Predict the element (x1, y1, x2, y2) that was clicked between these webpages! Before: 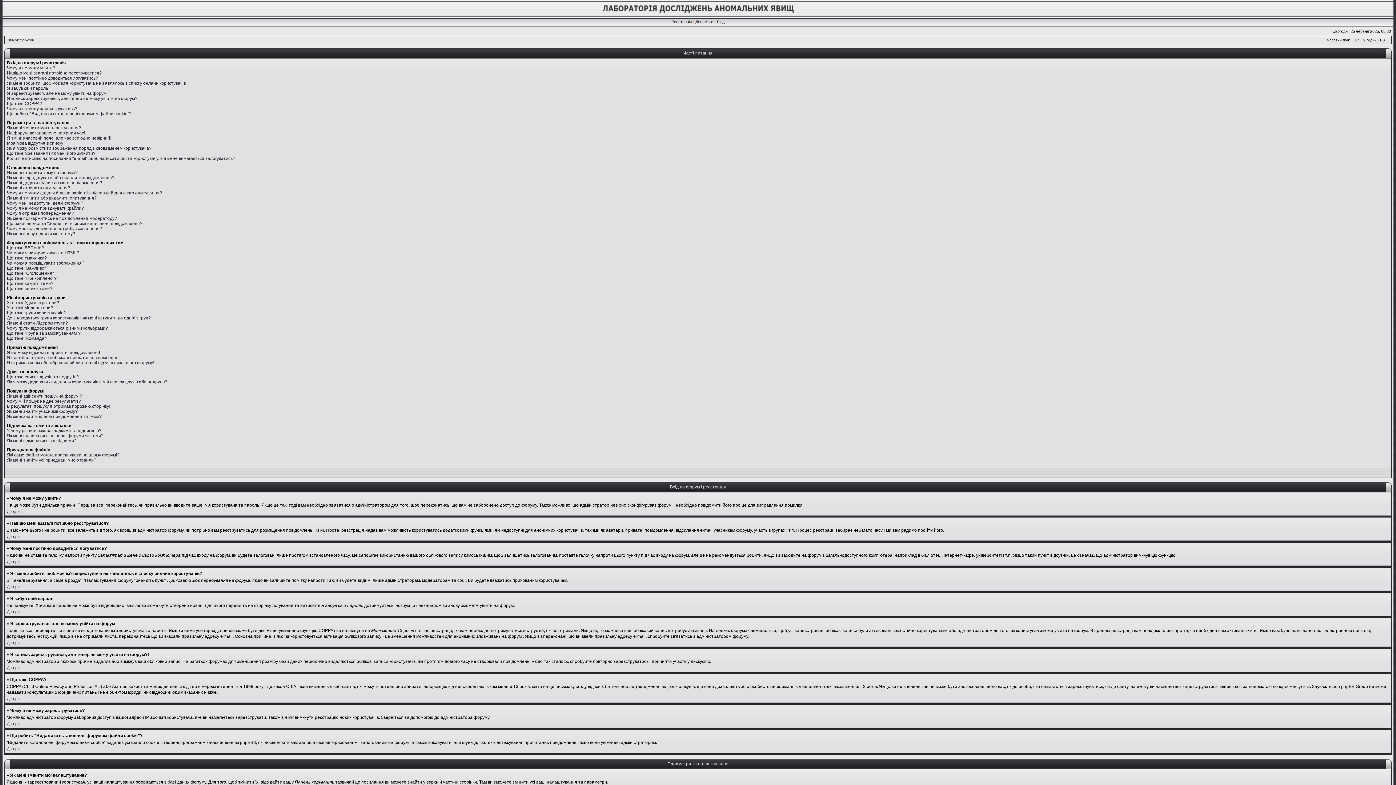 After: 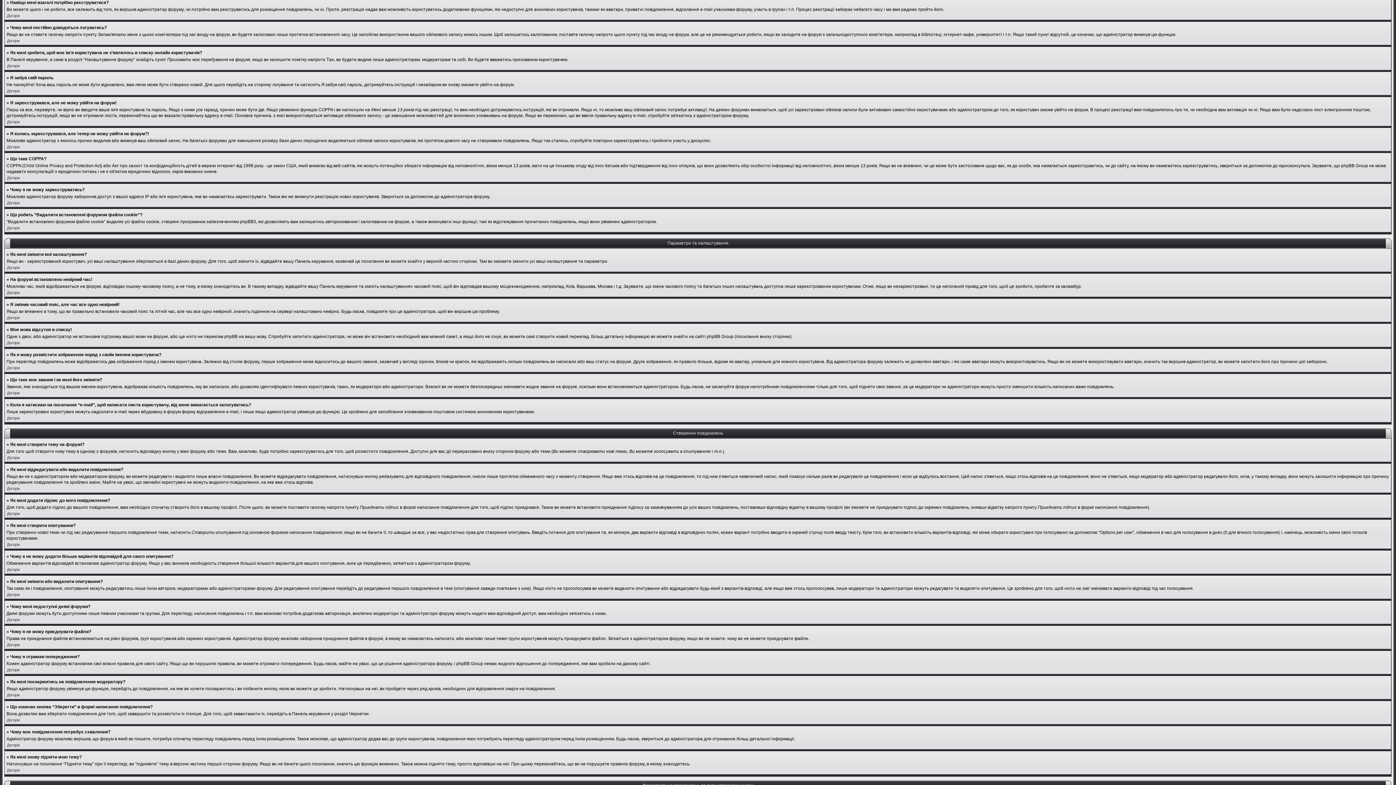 Action: bbox: (6, 70, 101, 75) label: Навіщо мені взагалі потрібно реєструватися?